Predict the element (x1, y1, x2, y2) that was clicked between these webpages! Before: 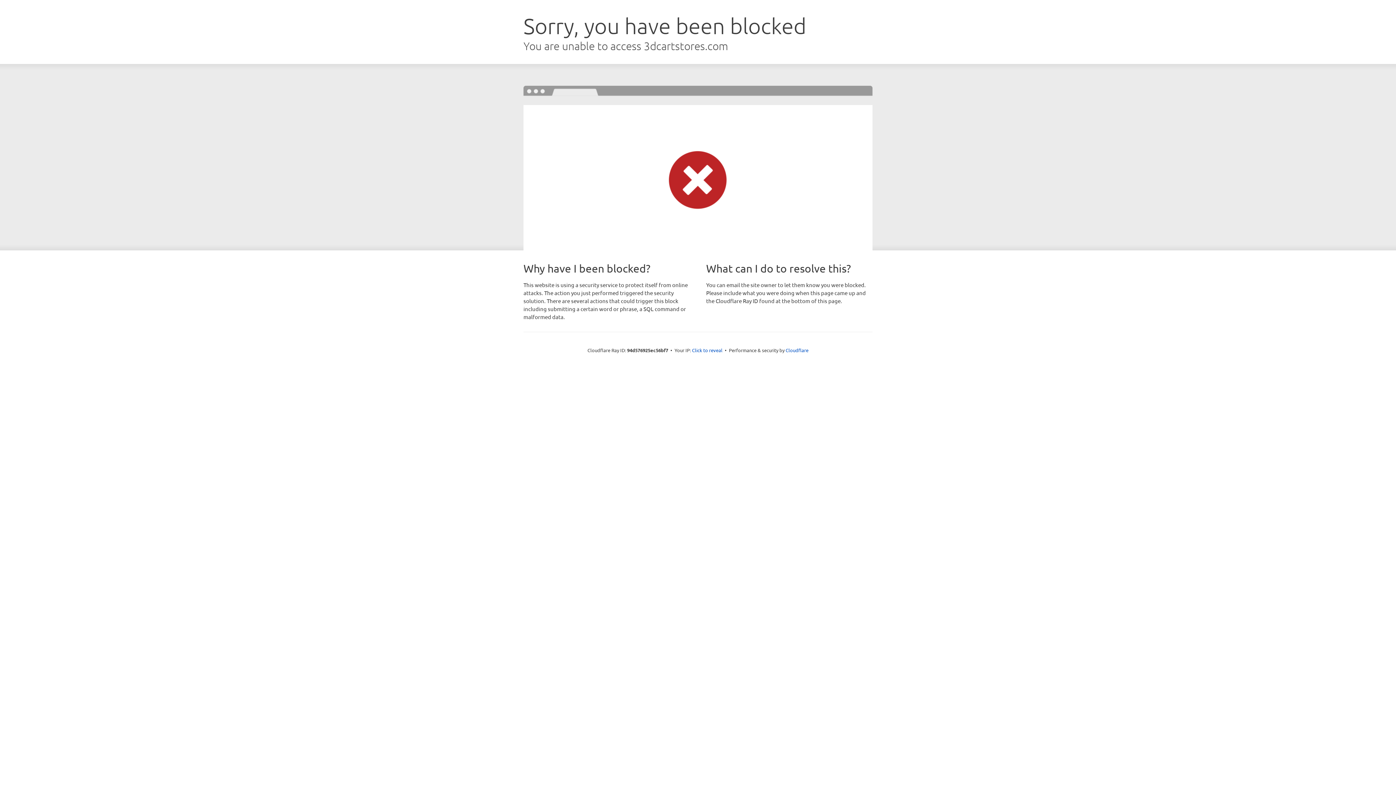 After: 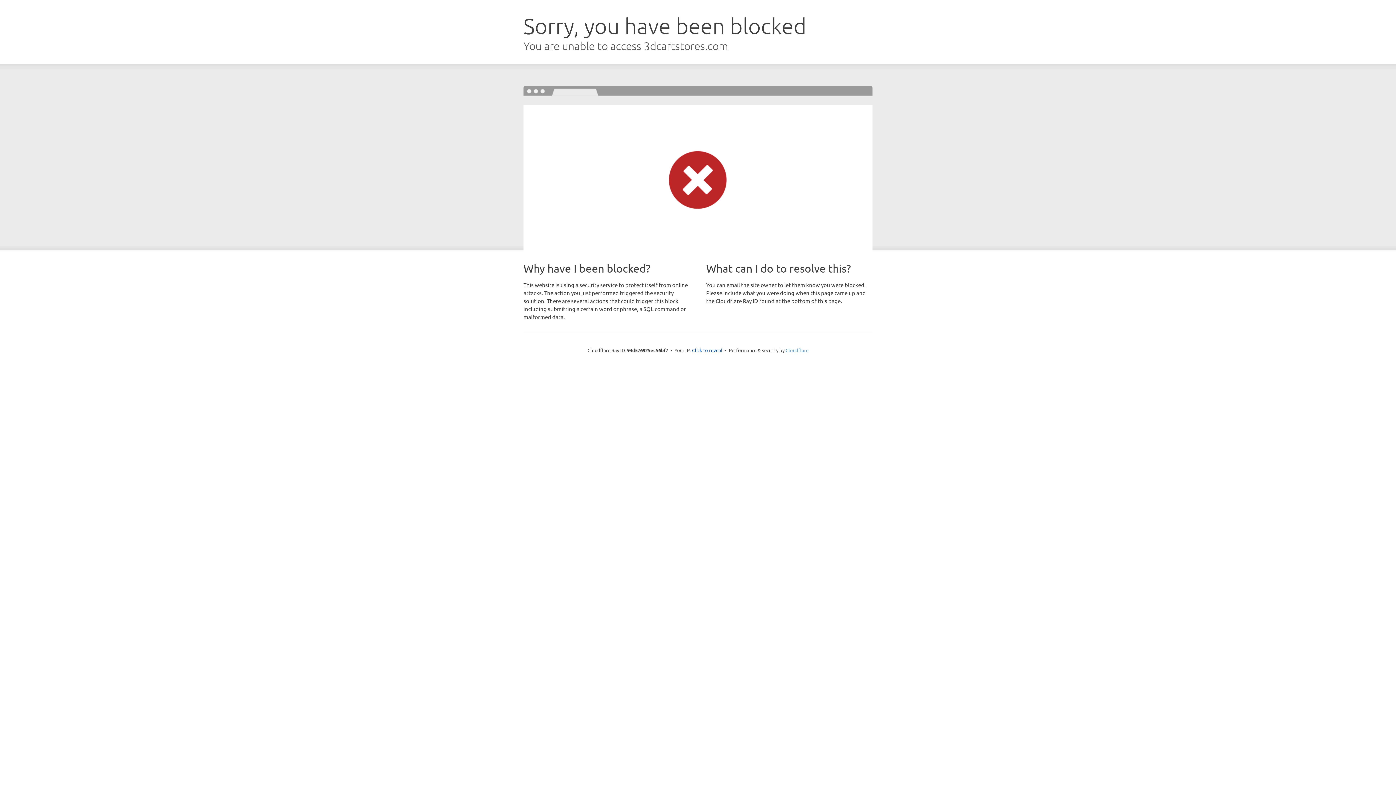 Action: bbox: (785, 347, 808, 353) label: Cloudflare